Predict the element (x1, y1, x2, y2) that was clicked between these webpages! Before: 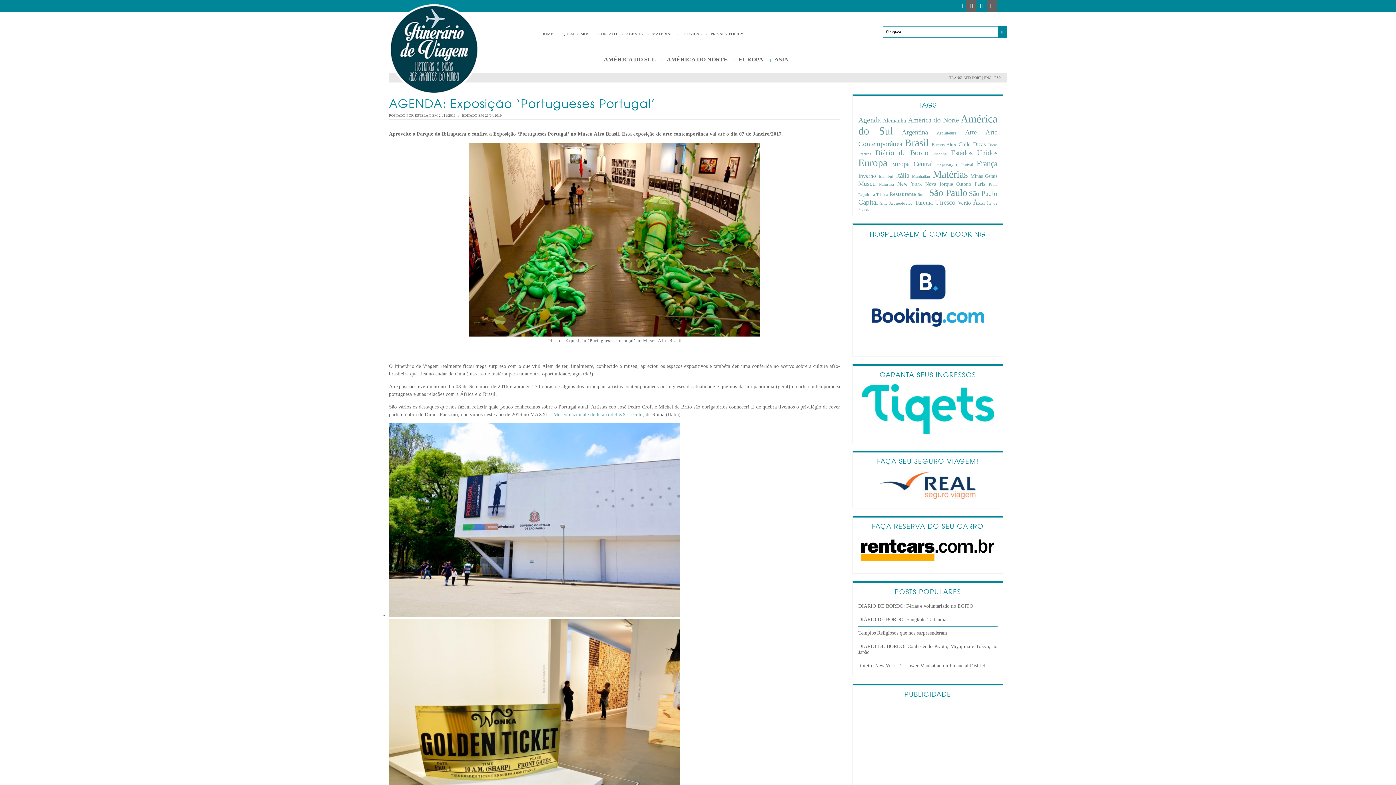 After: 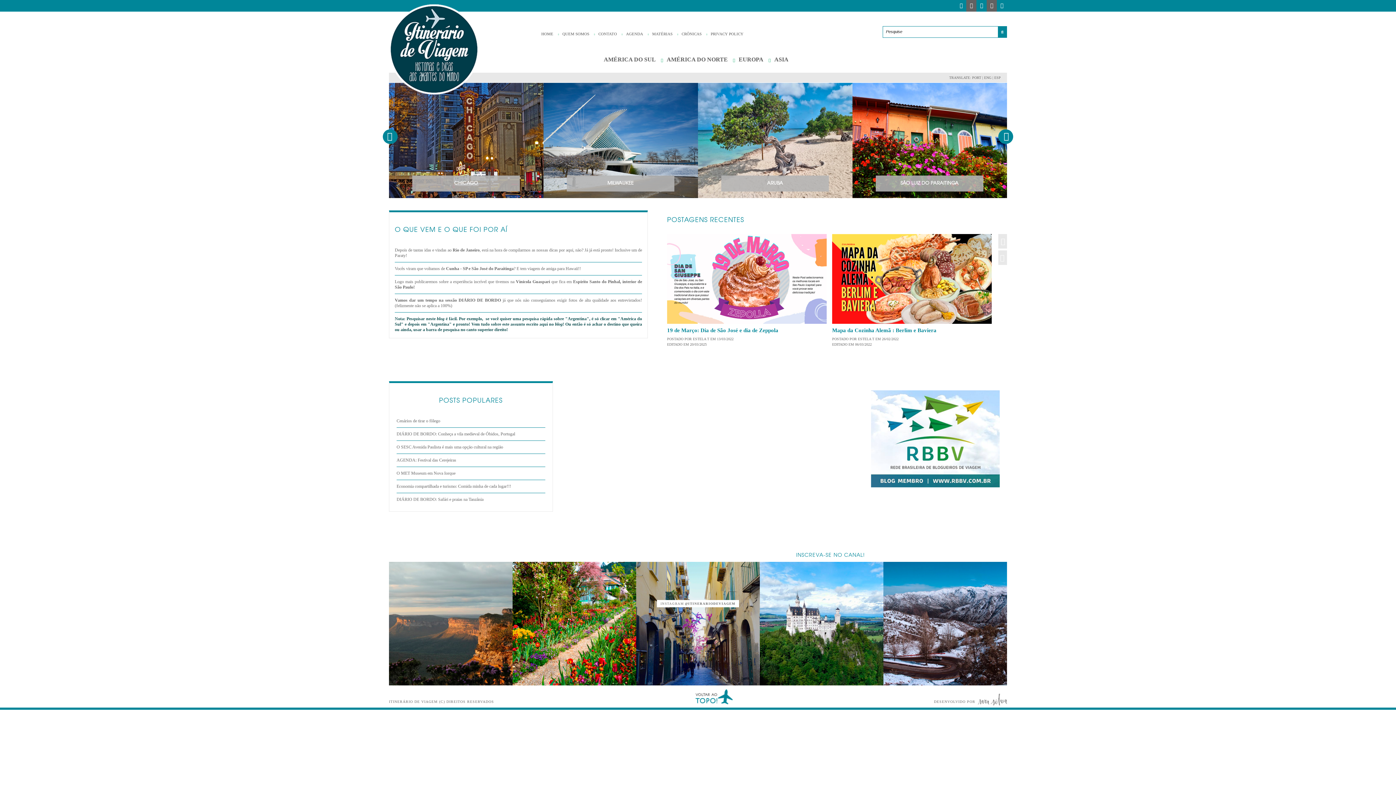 Action: label: EUROPA bbox: (738, 56, 763, 62)